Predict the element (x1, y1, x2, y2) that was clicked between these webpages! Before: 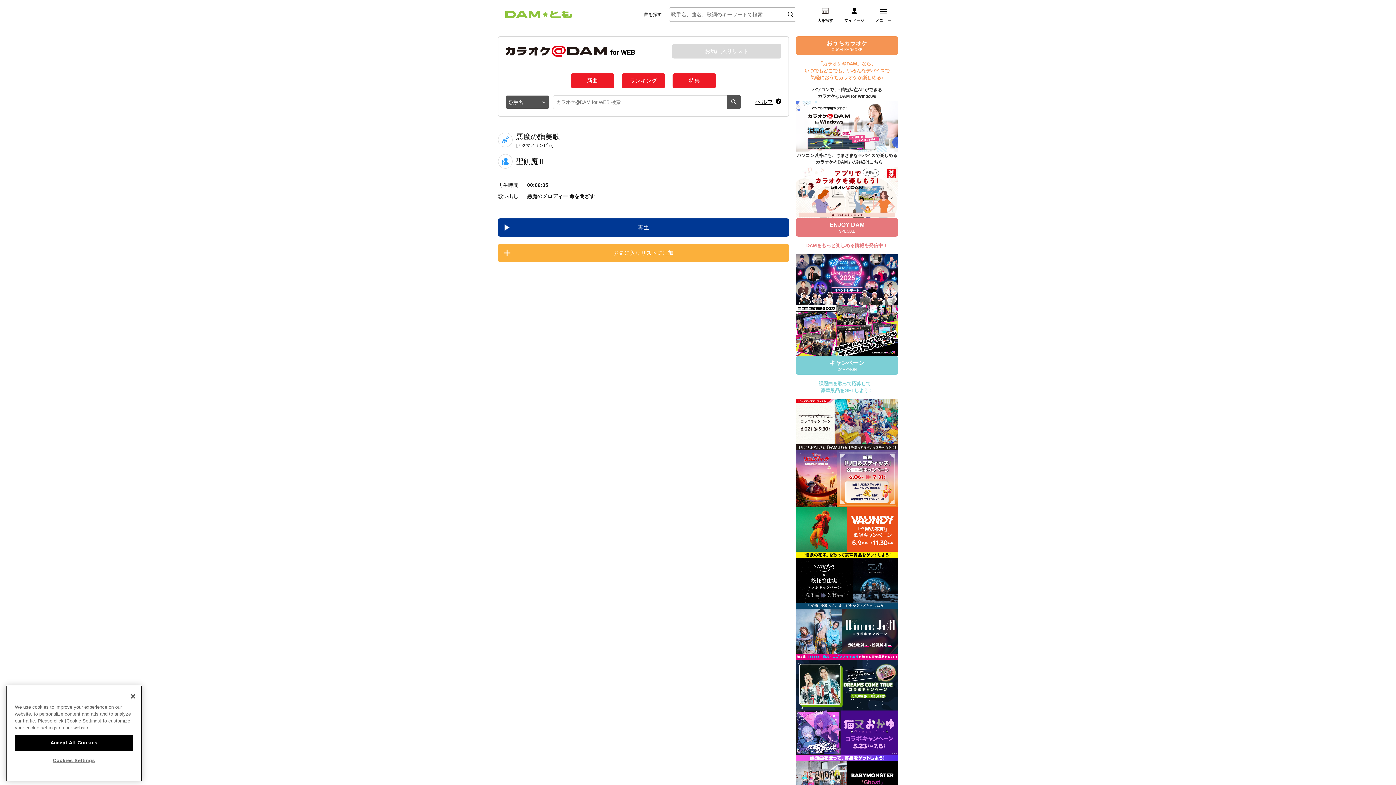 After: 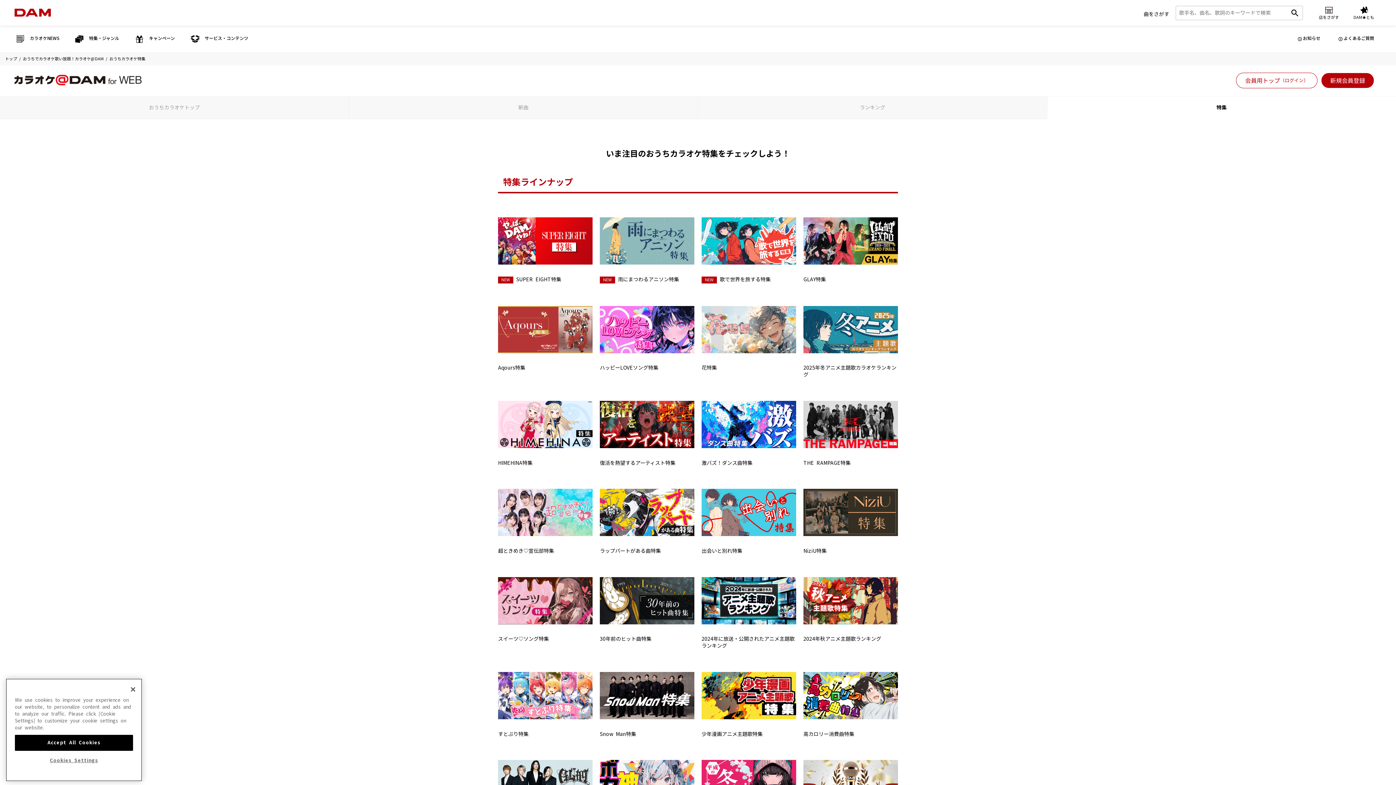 Action: label: 特集 bbox: (672, 73, 716, 88)